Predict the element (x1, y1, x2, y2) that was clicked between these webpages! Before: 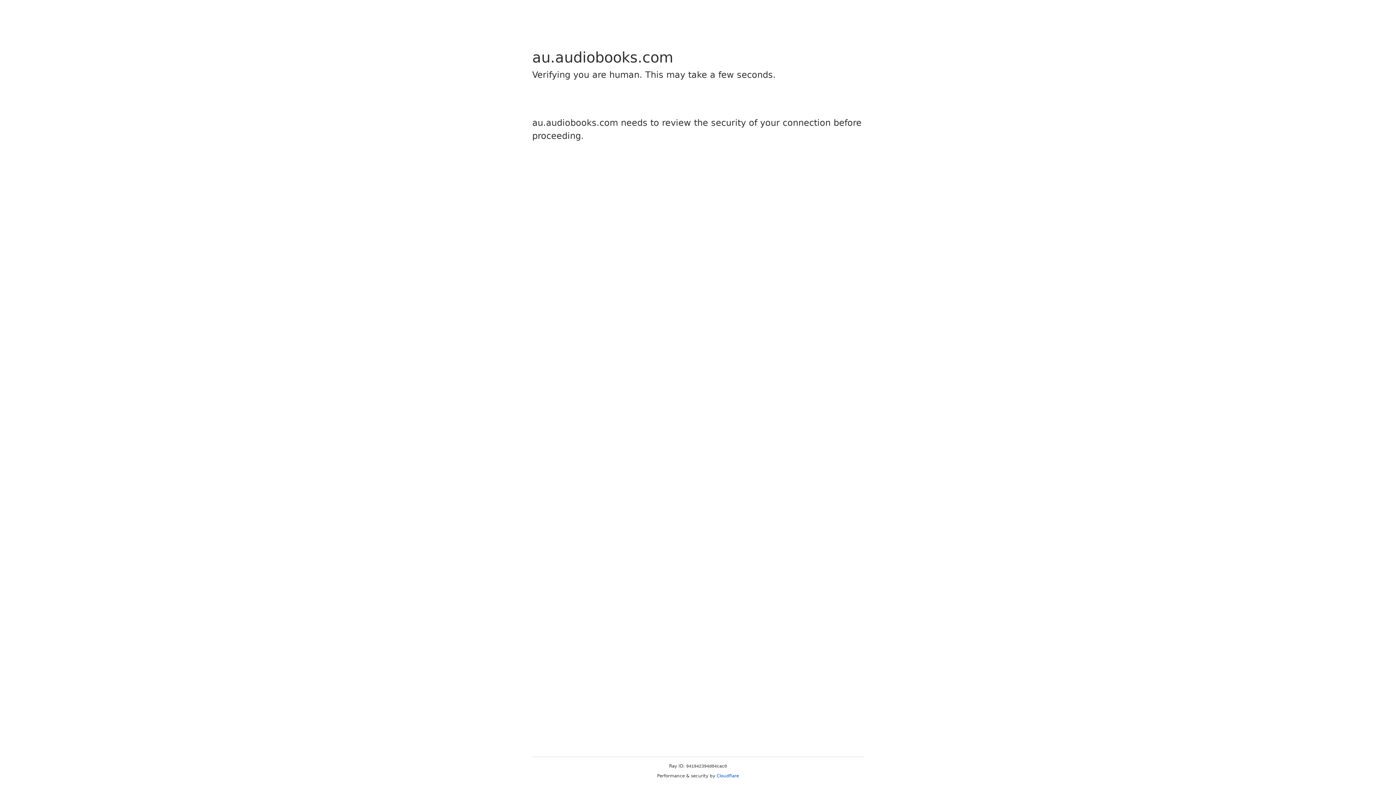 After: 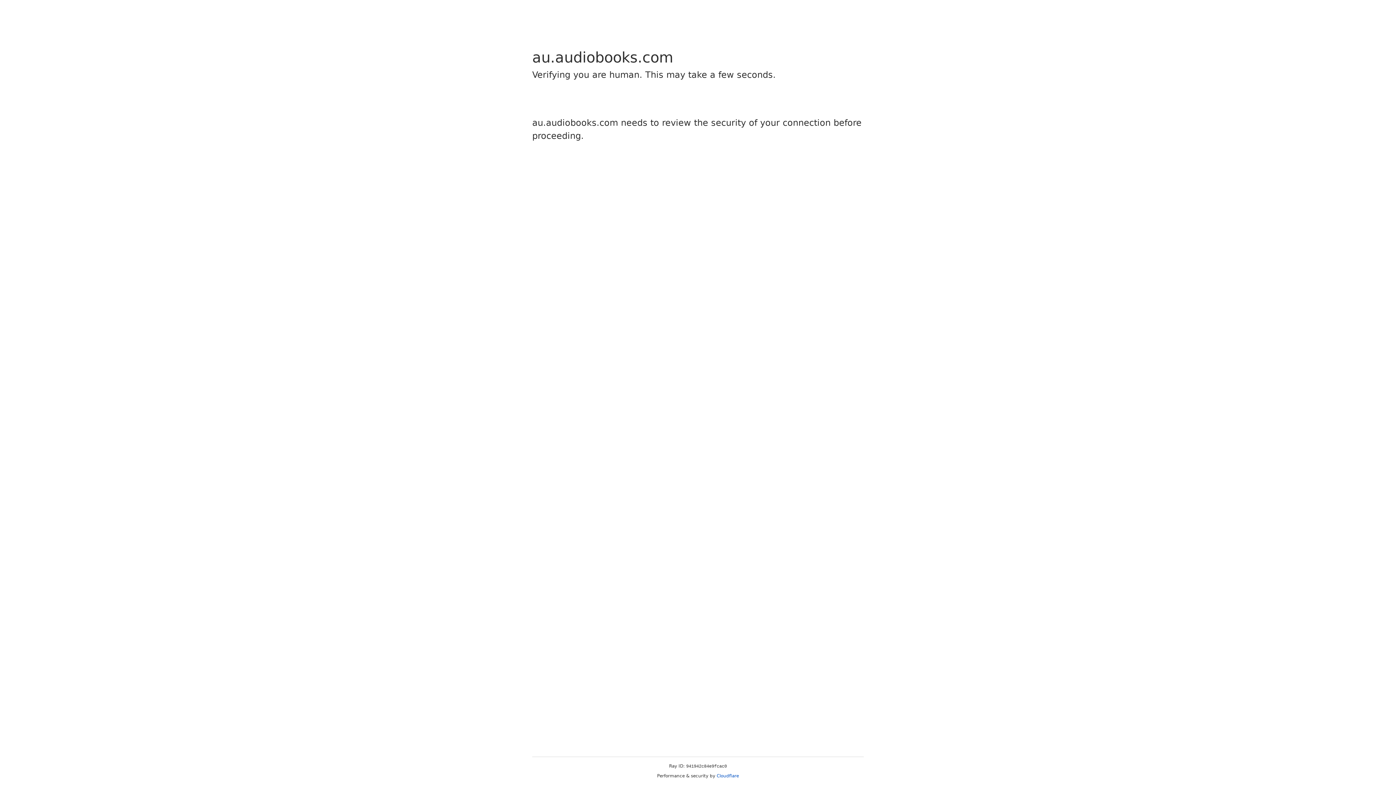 Action: label: Cloudflare bbox: (716, 773, 739, 778)